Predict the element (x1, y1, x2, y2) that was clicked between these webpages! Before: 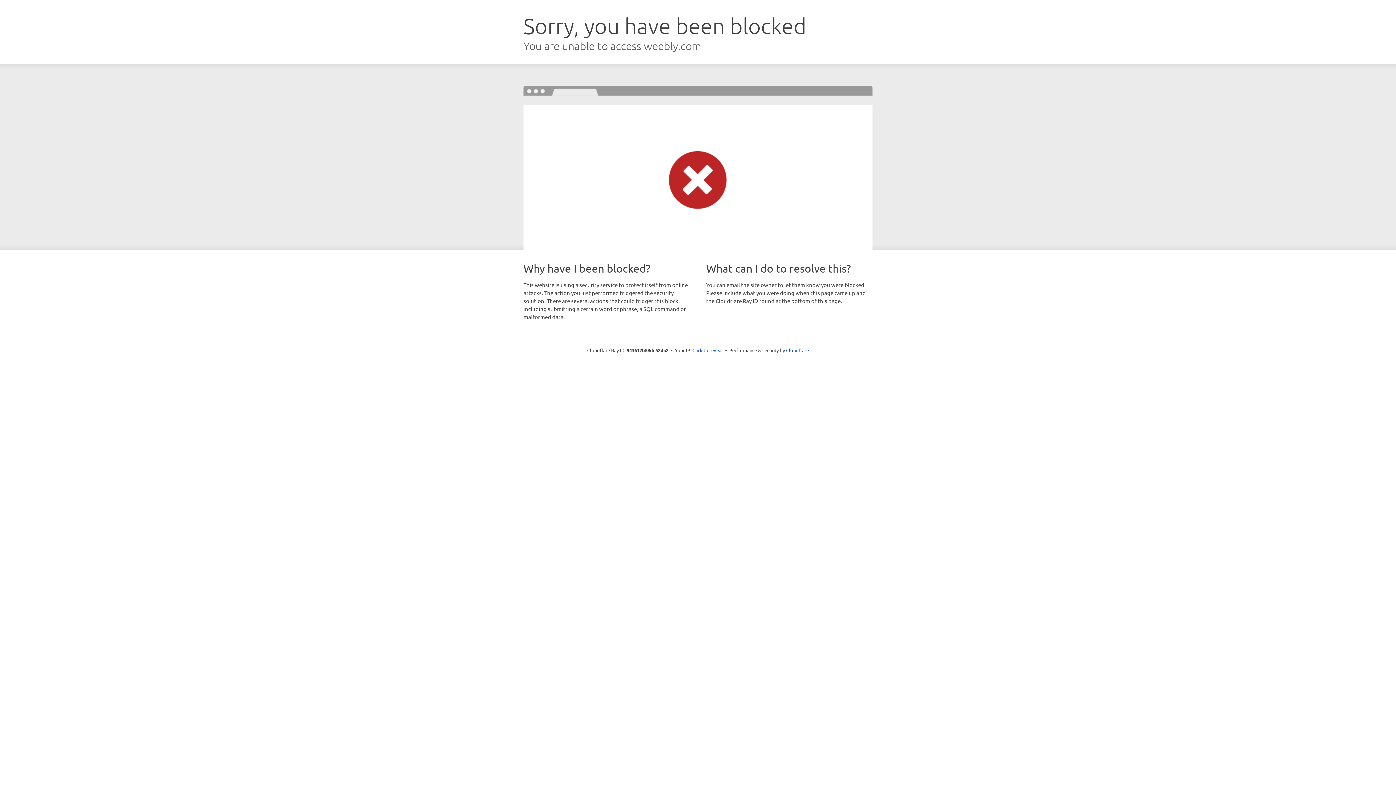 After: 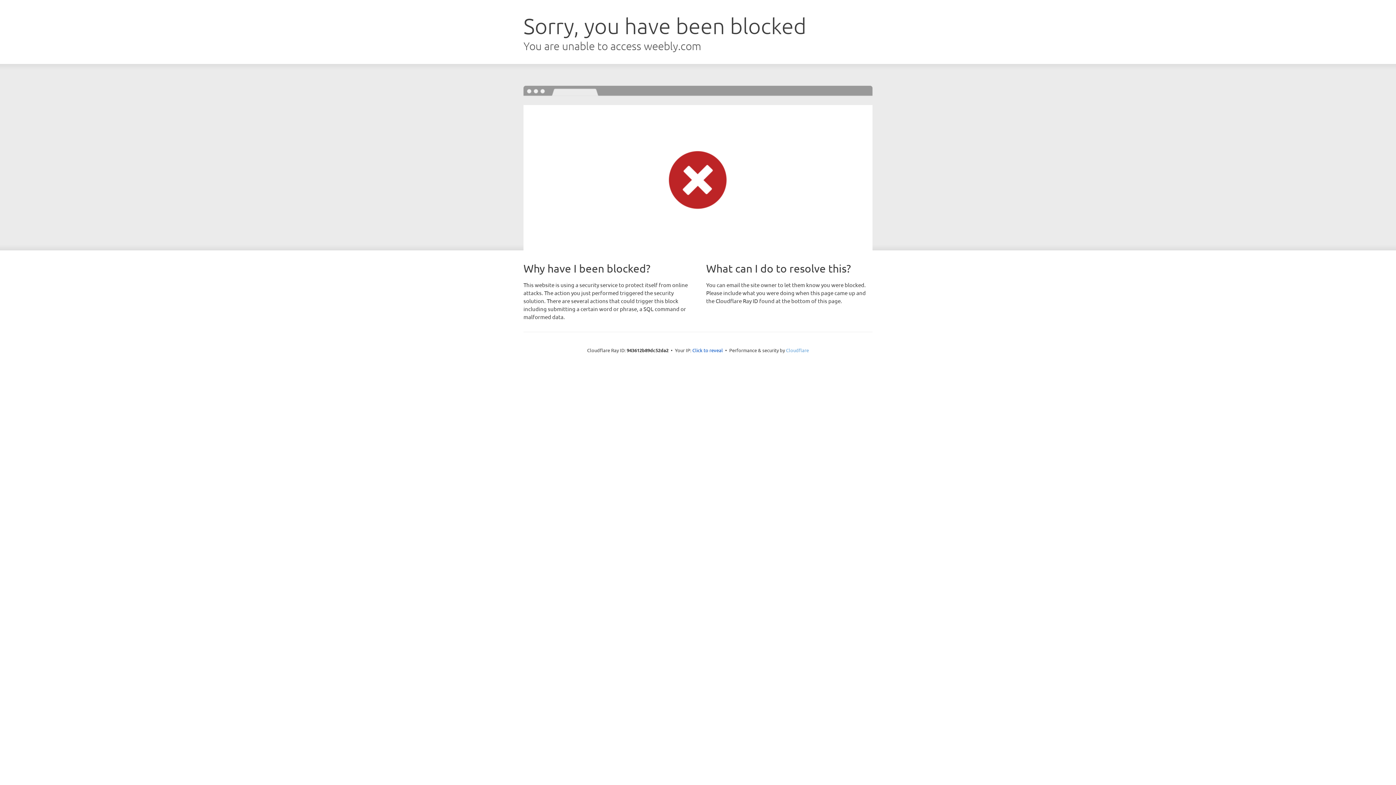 Action: bbox: (786, 347, 809, 353) label: Cloudflare